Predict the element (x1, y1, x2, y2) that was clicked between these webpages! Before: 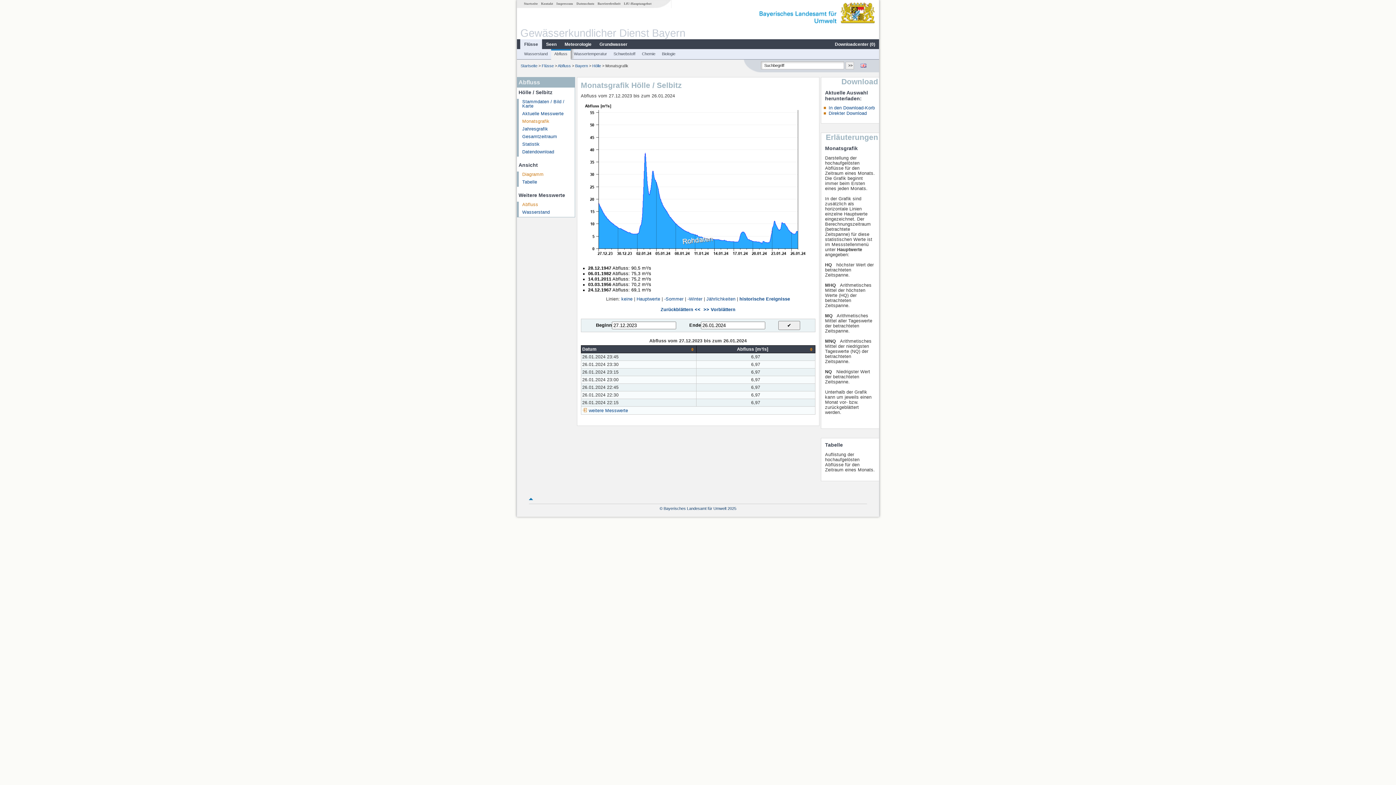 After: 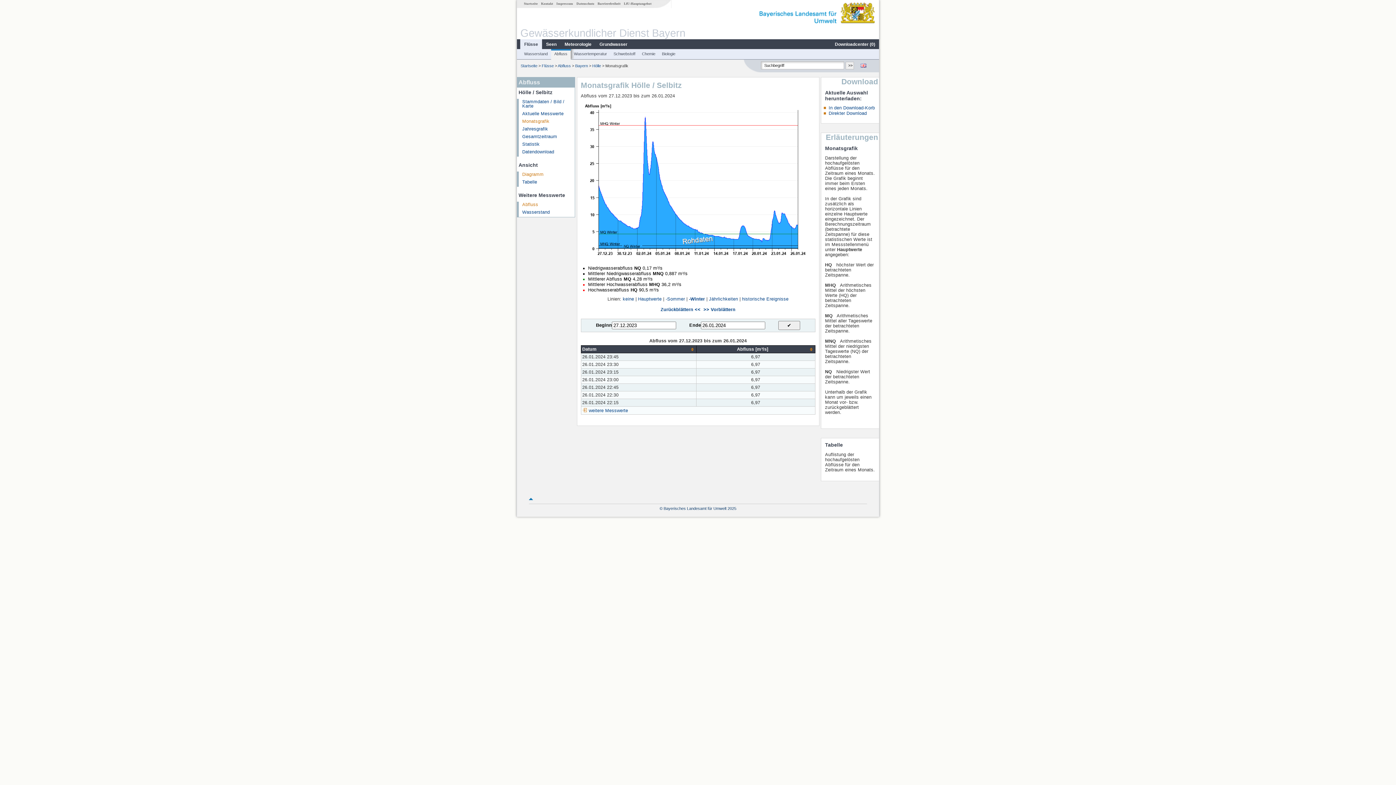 Action: bbox: (687, 296, 702, 301) label: -Winter